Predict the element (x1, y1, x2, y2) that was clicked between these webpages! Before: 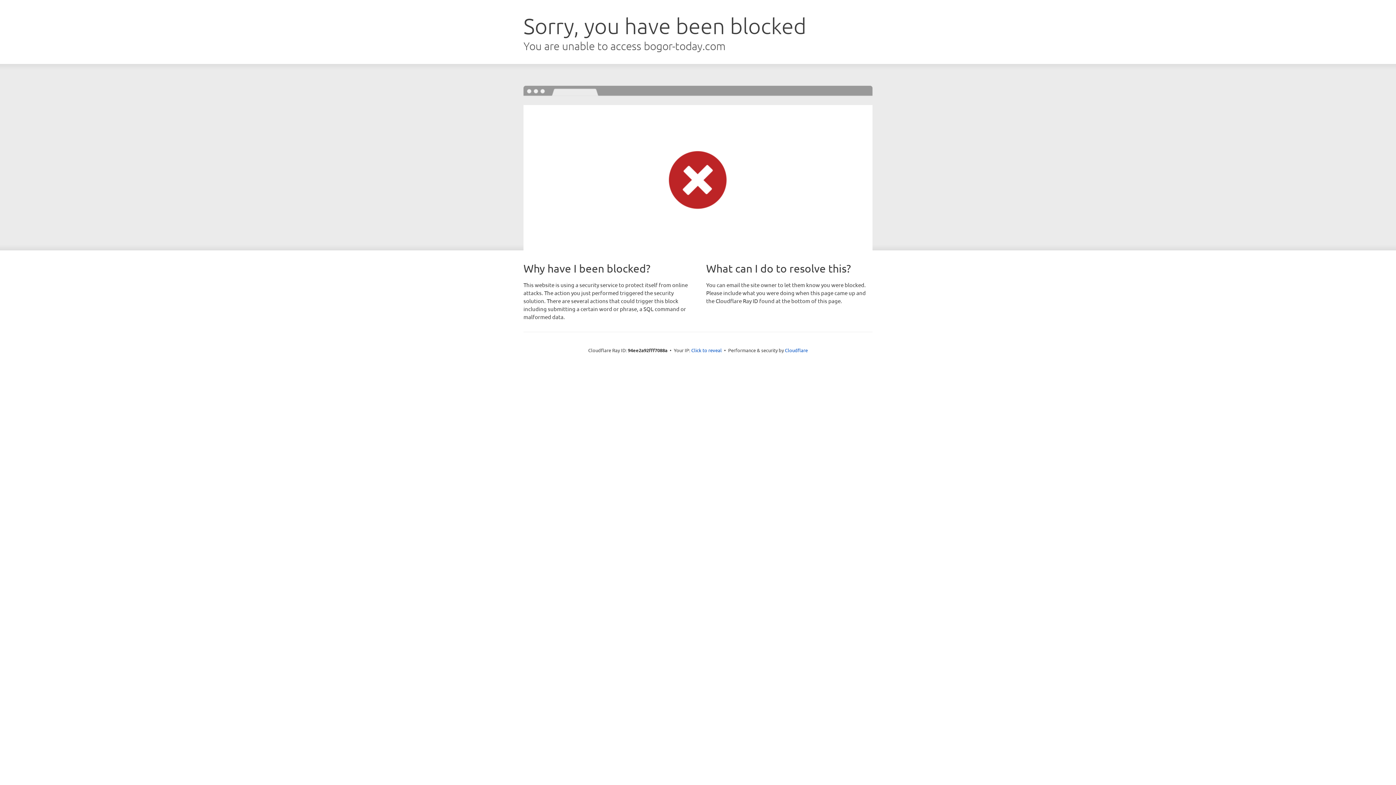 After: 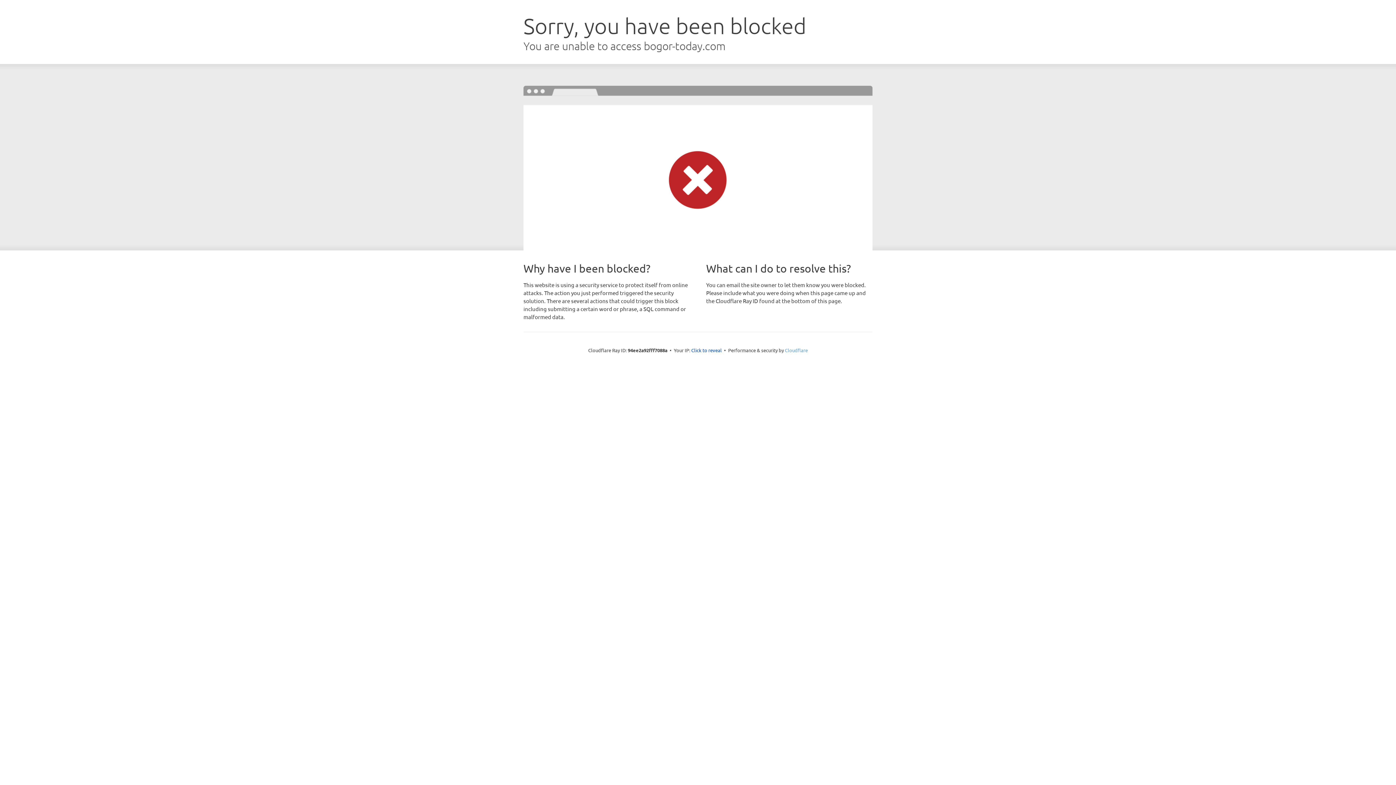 Action: label: Cloudflare bbox: (785, 347, 808, 353)